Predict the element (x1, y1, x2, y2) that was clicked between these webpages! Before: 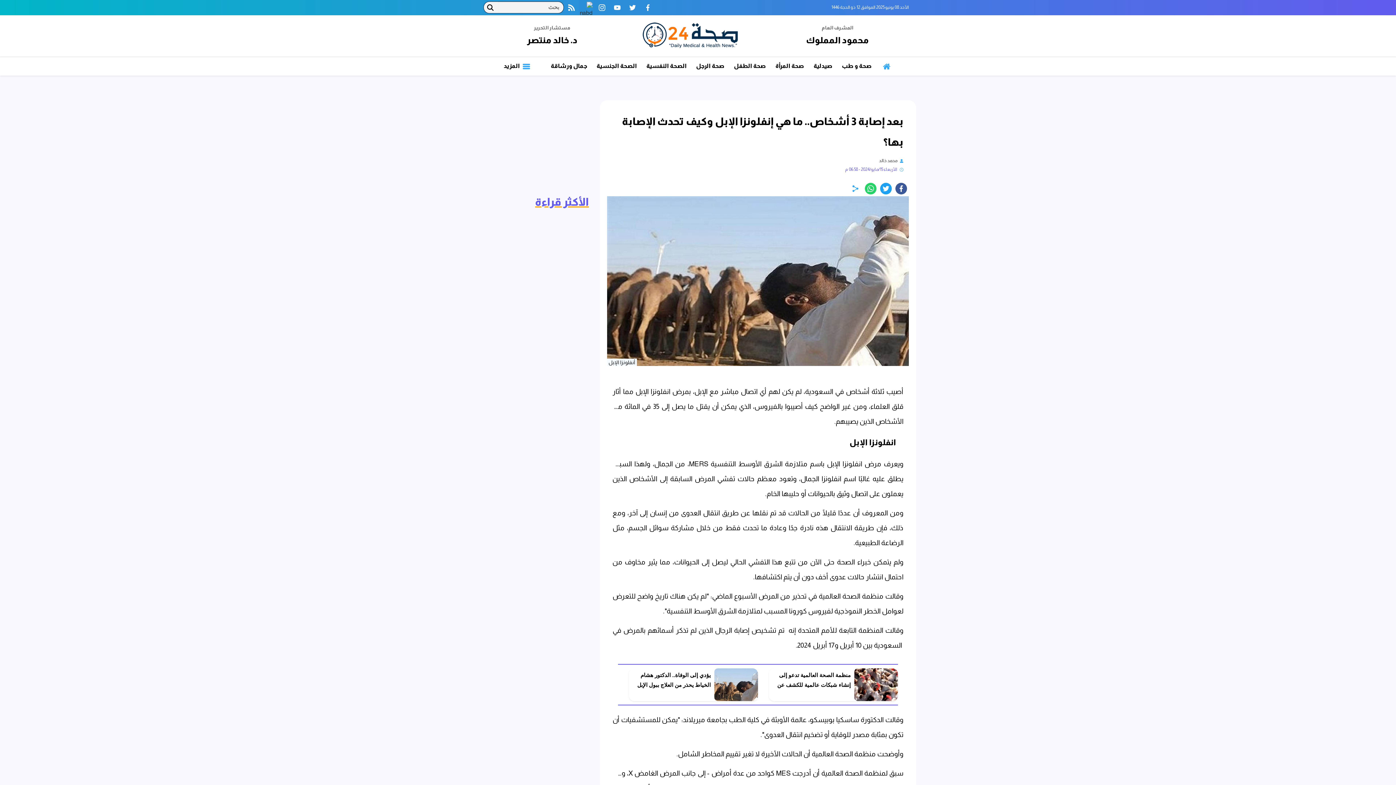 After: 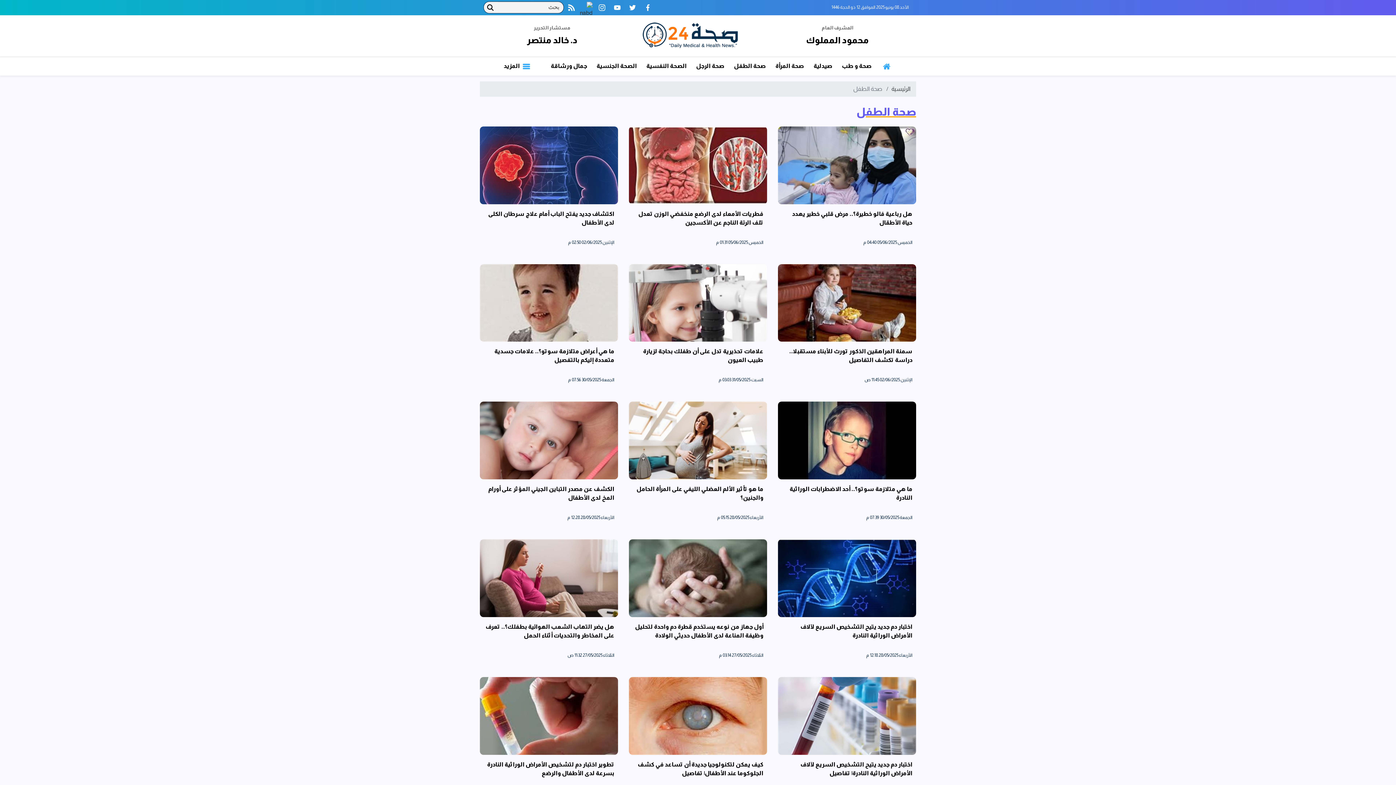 Action: label: صحة الطفل bbox: (729, 57, 770, 75)